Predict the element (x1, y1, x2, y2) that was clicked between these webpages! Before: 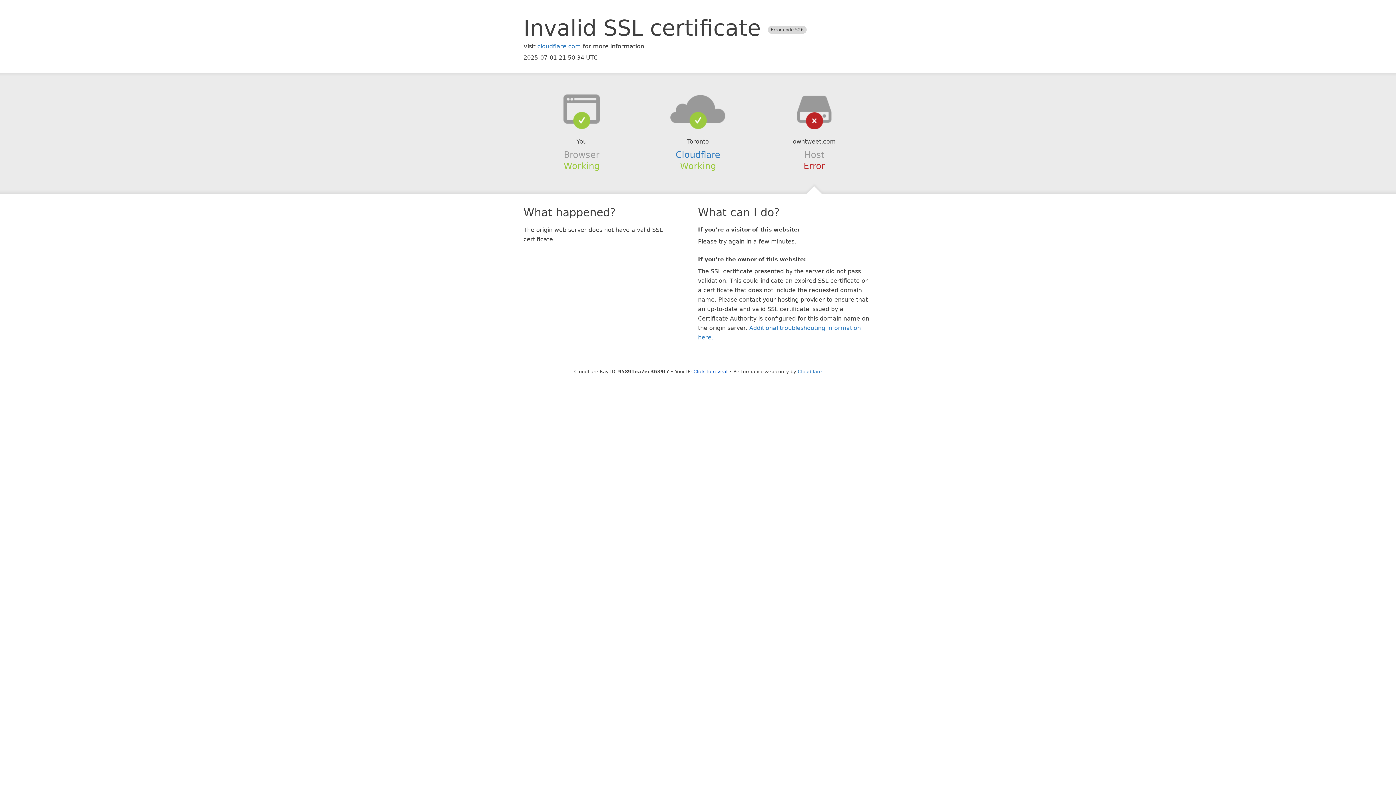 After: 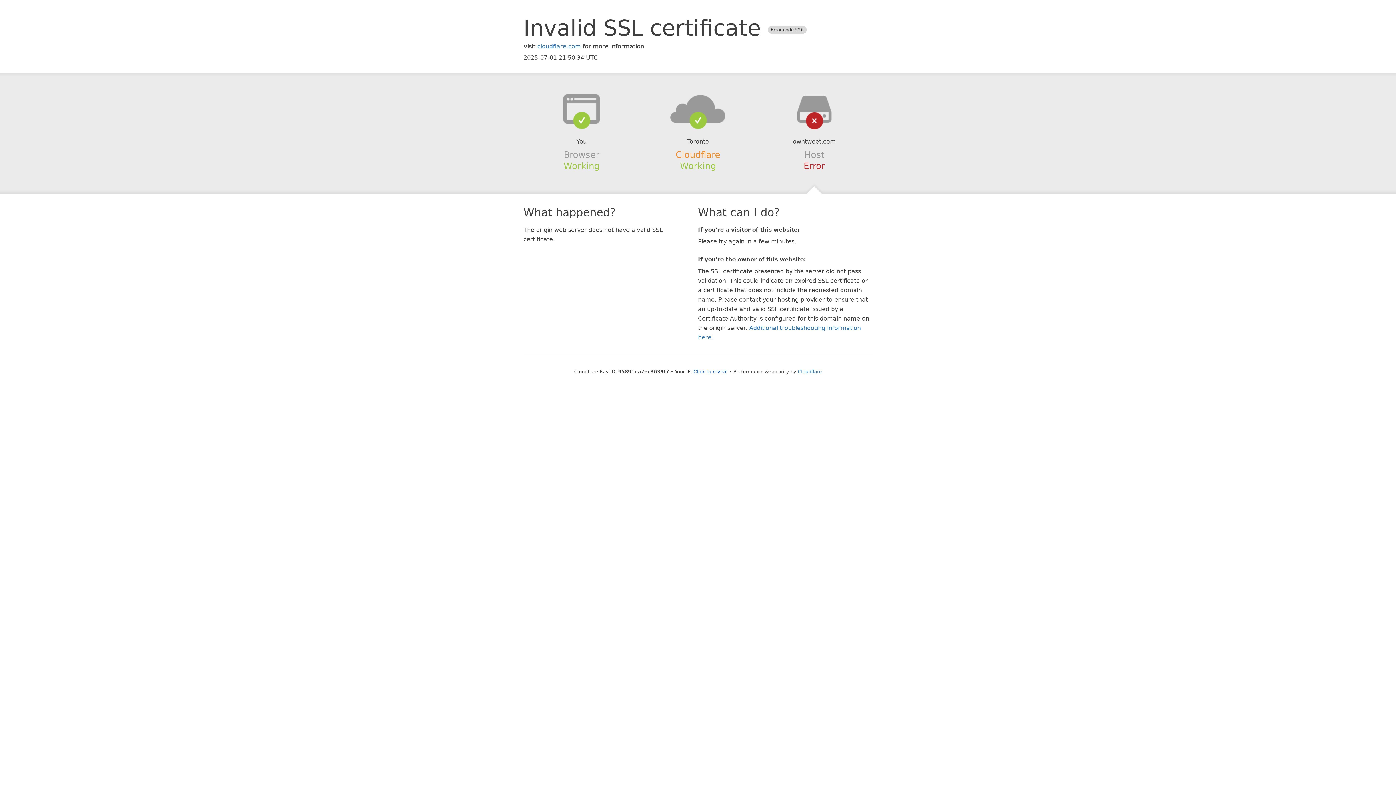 Action: label: Cloudflare bbox: (675, 149, 720, 159)